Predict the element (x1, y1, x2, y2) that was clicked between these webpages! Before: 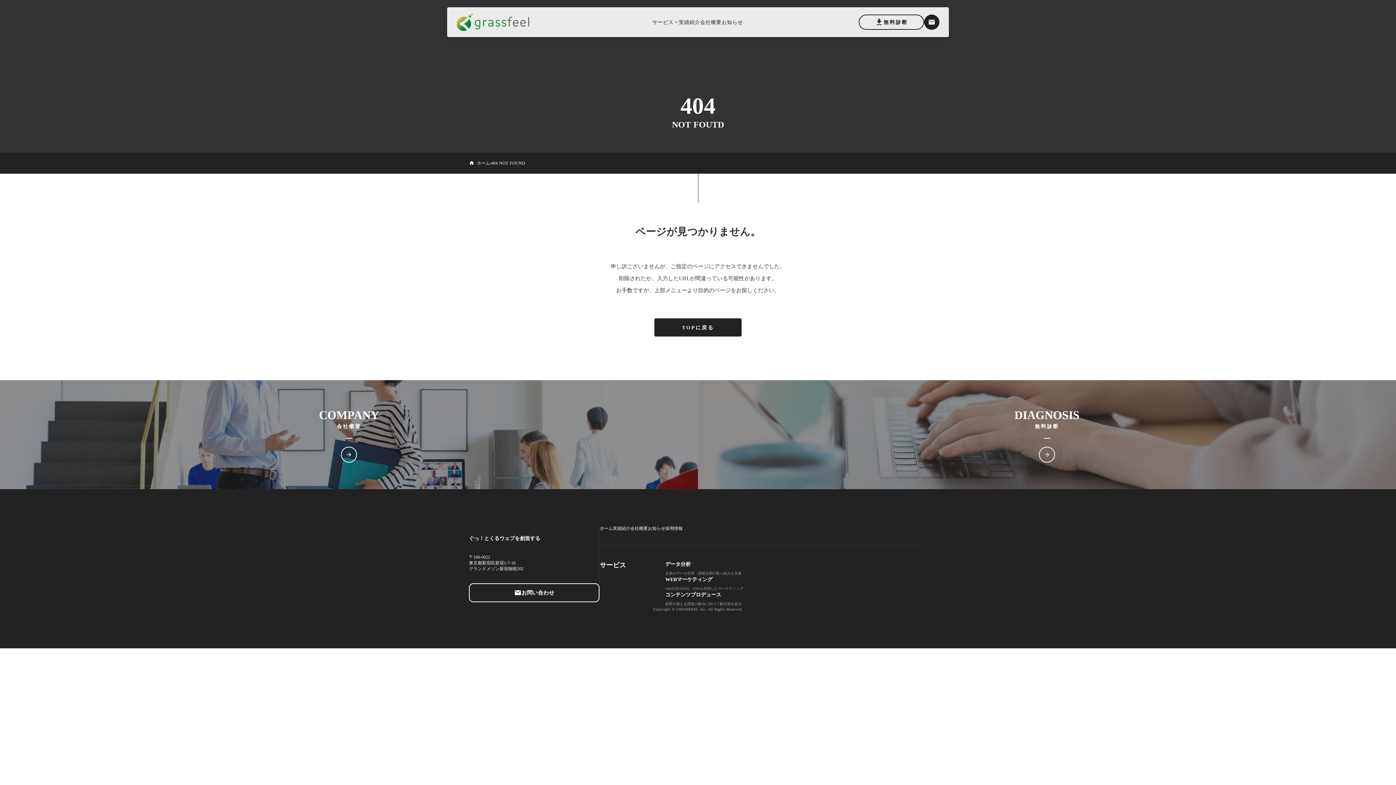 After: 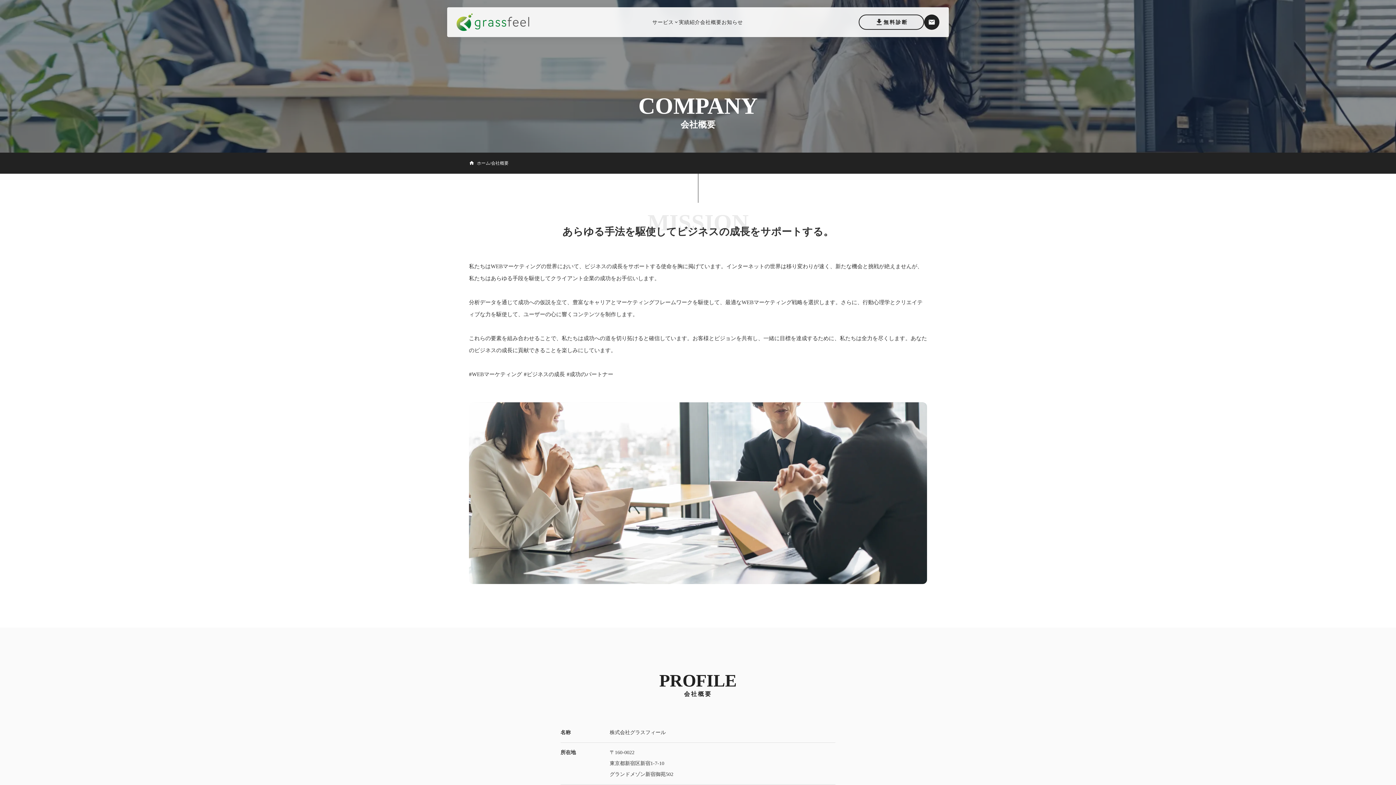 Action: bbox: (341, 446, 357, 462) label: arrow_forward